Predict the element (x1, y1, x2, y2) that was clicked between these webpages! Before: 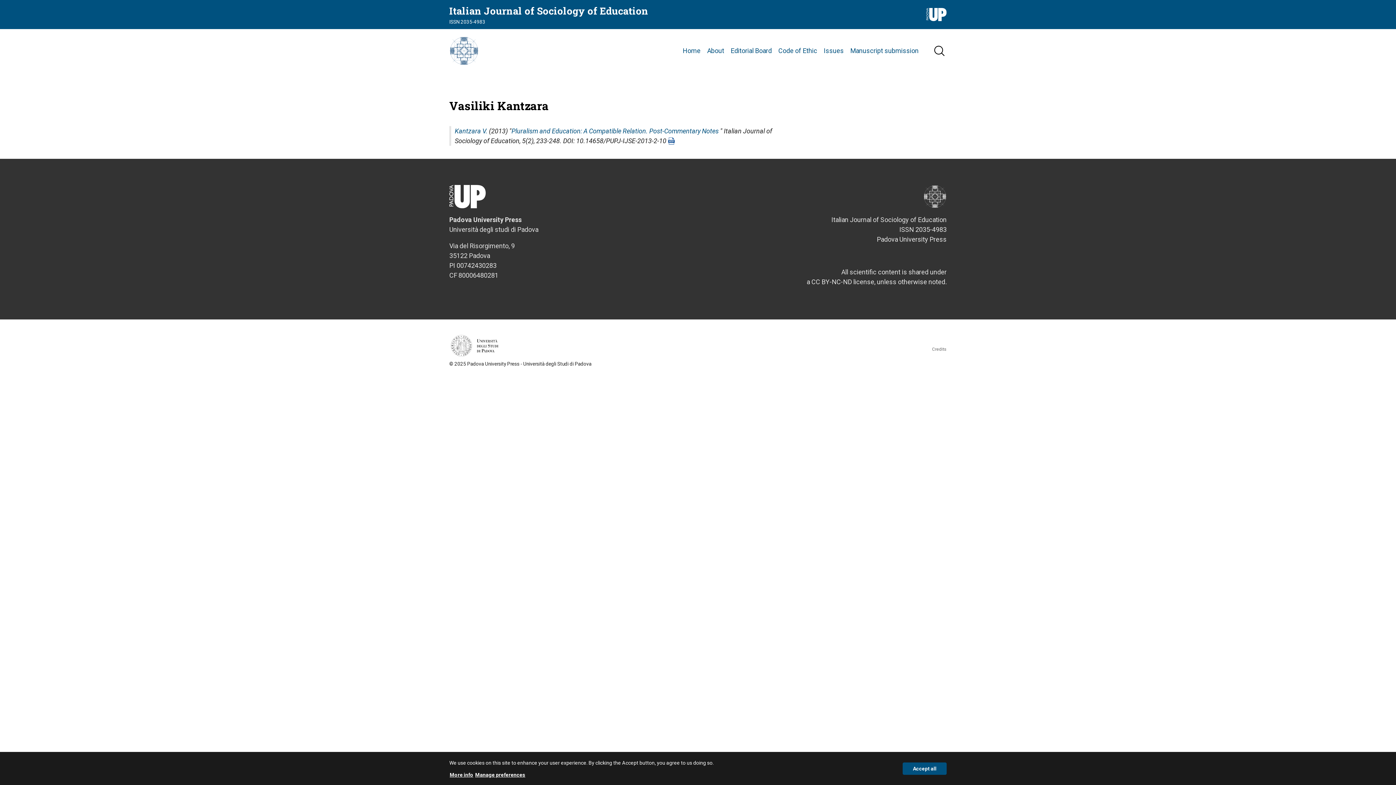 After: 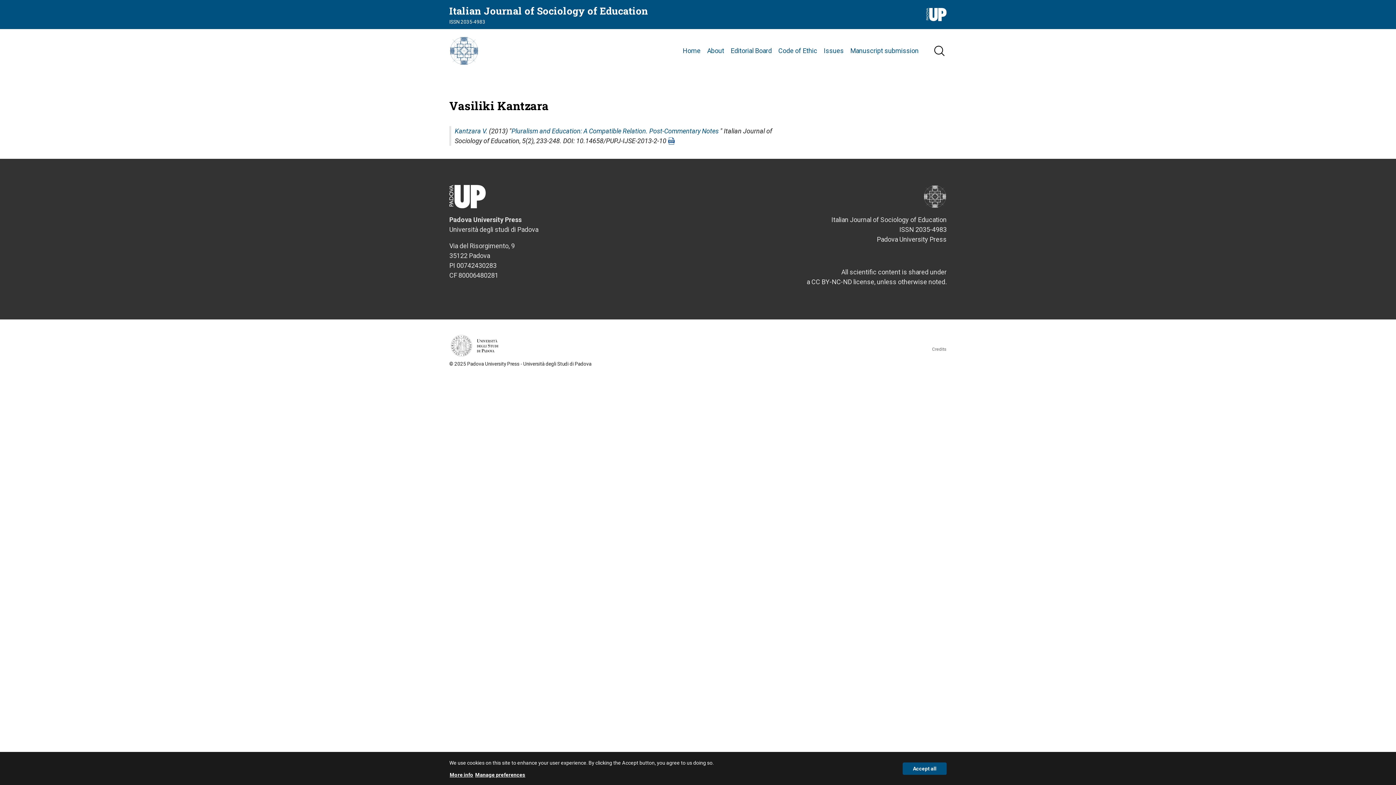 Action: label: More info bbox: (449, 772, 473, 778)